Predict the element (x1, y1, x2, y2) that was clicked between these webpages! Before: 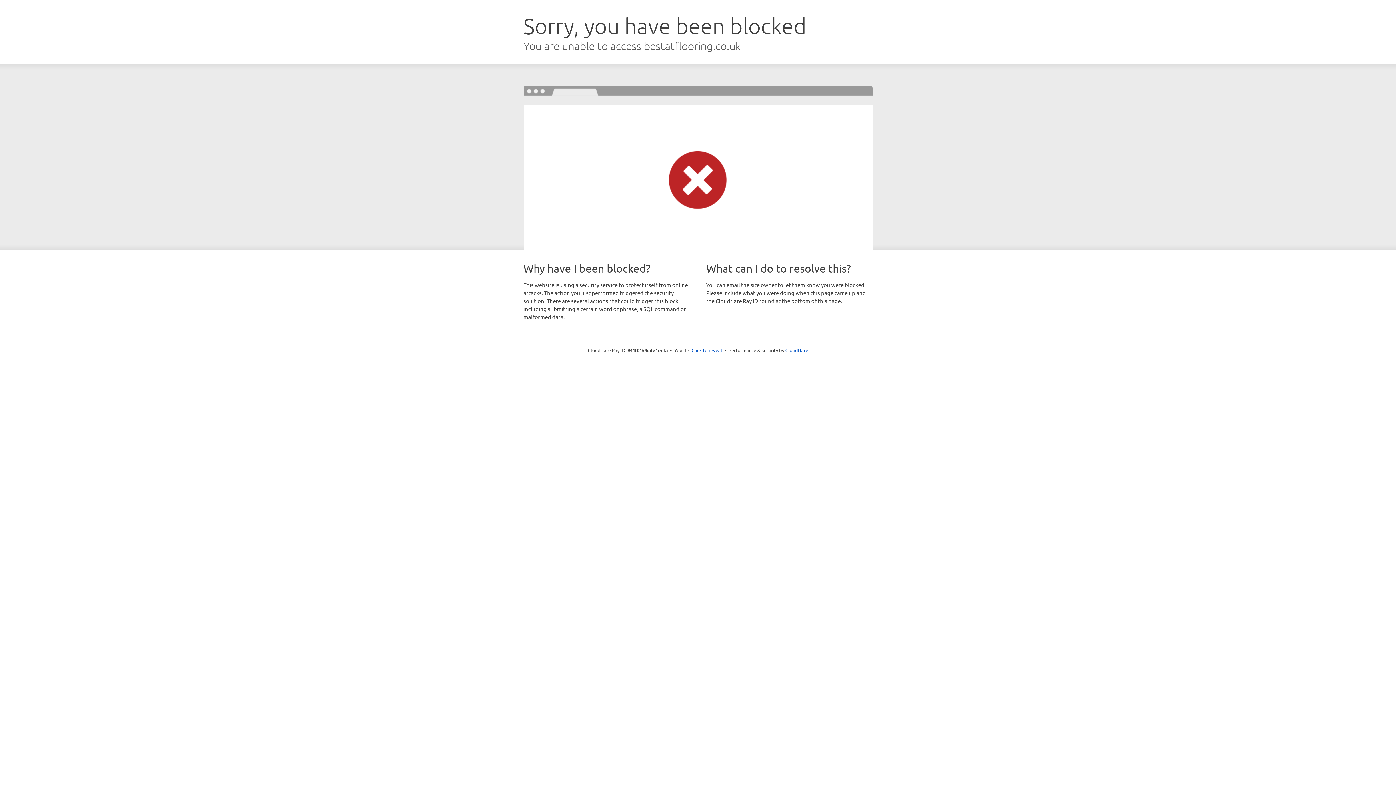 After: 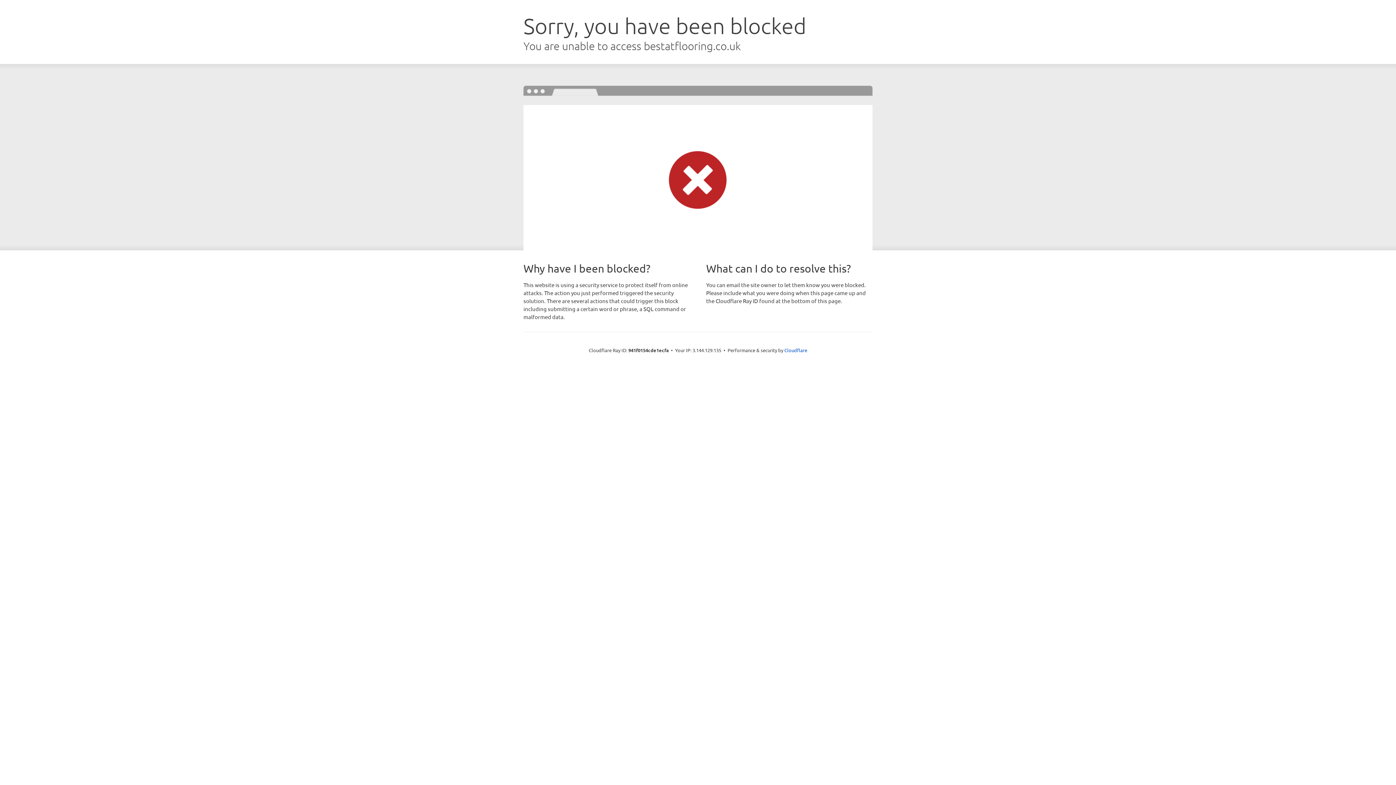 Action: bbox: (691, 346, 722, 353) label: Click to reveal